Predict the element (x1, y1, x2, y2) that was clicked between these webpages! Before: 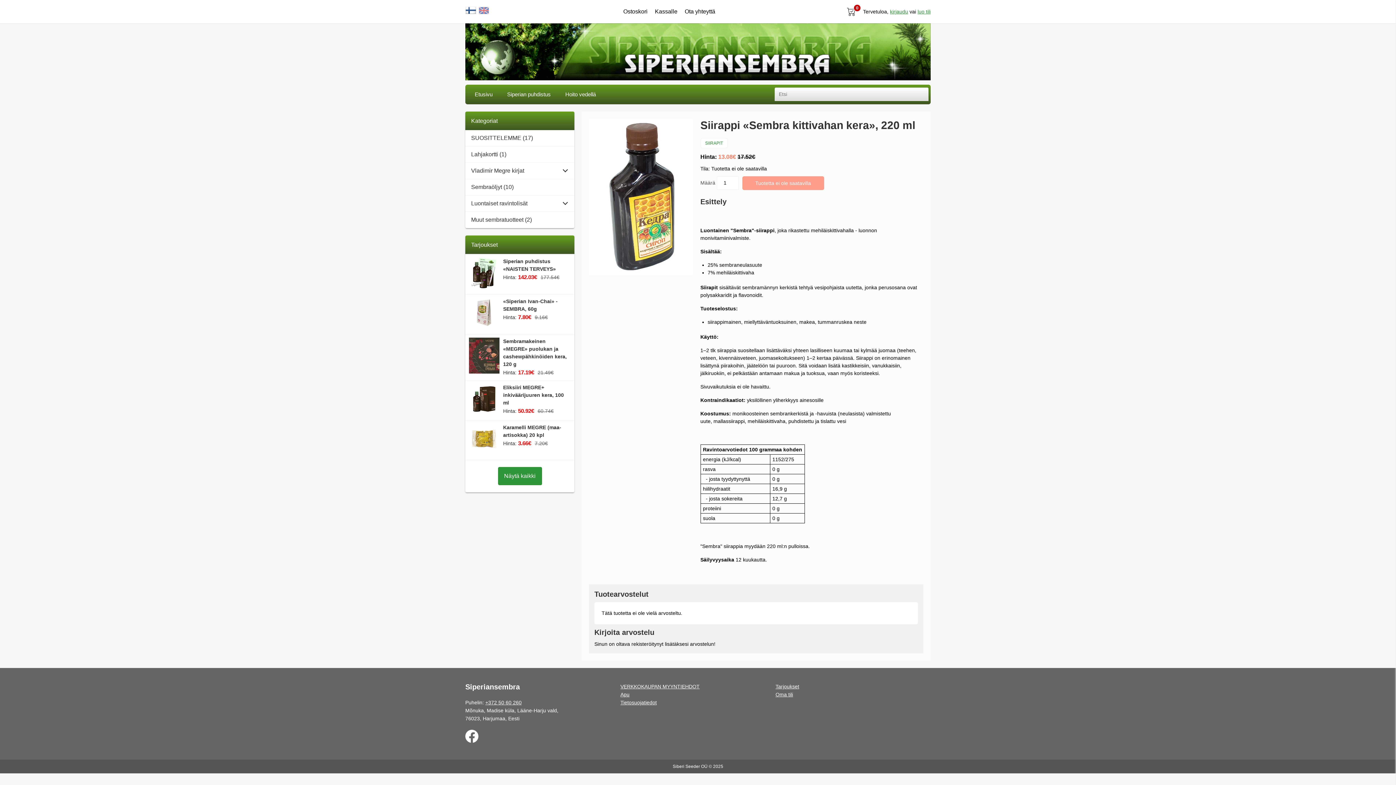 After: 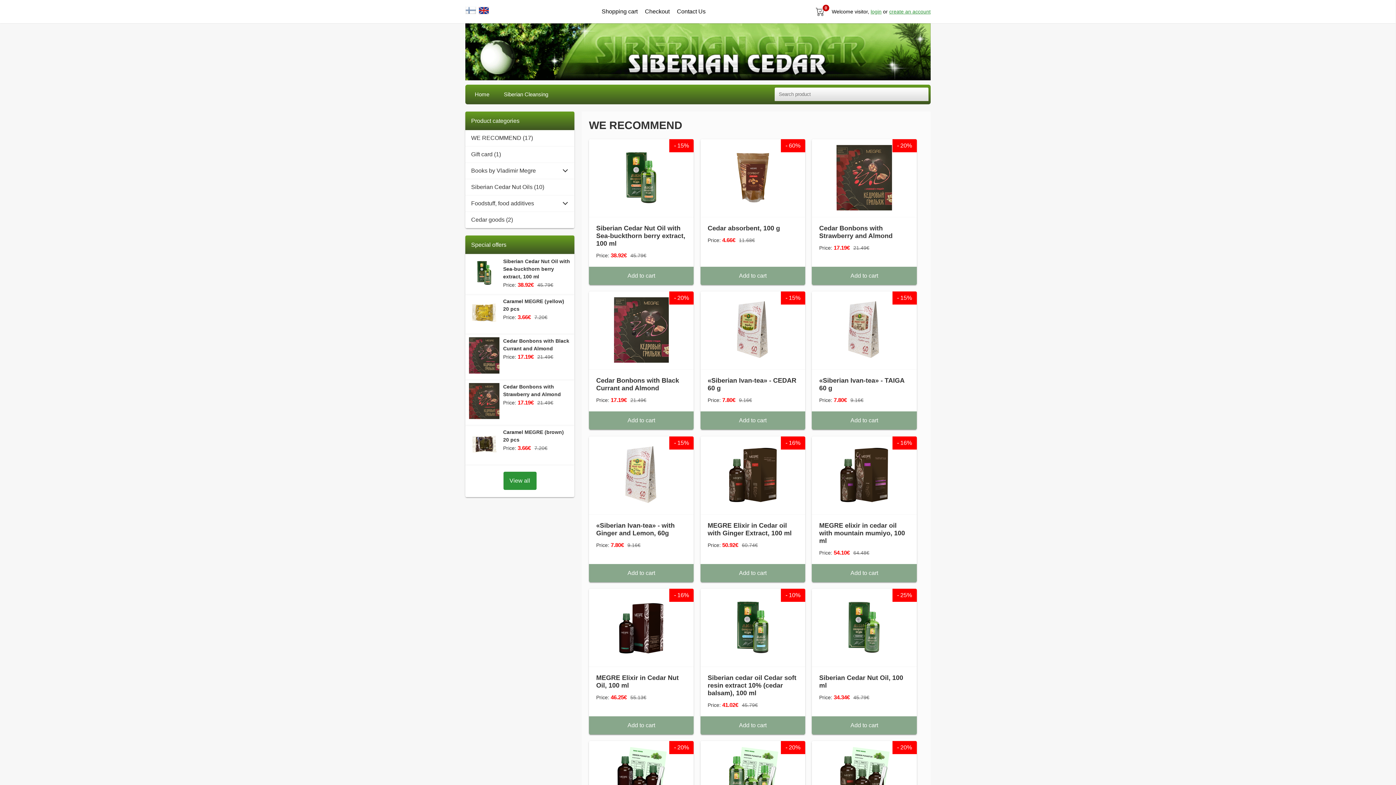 Action: bbox: (478, 6, 489, 16)